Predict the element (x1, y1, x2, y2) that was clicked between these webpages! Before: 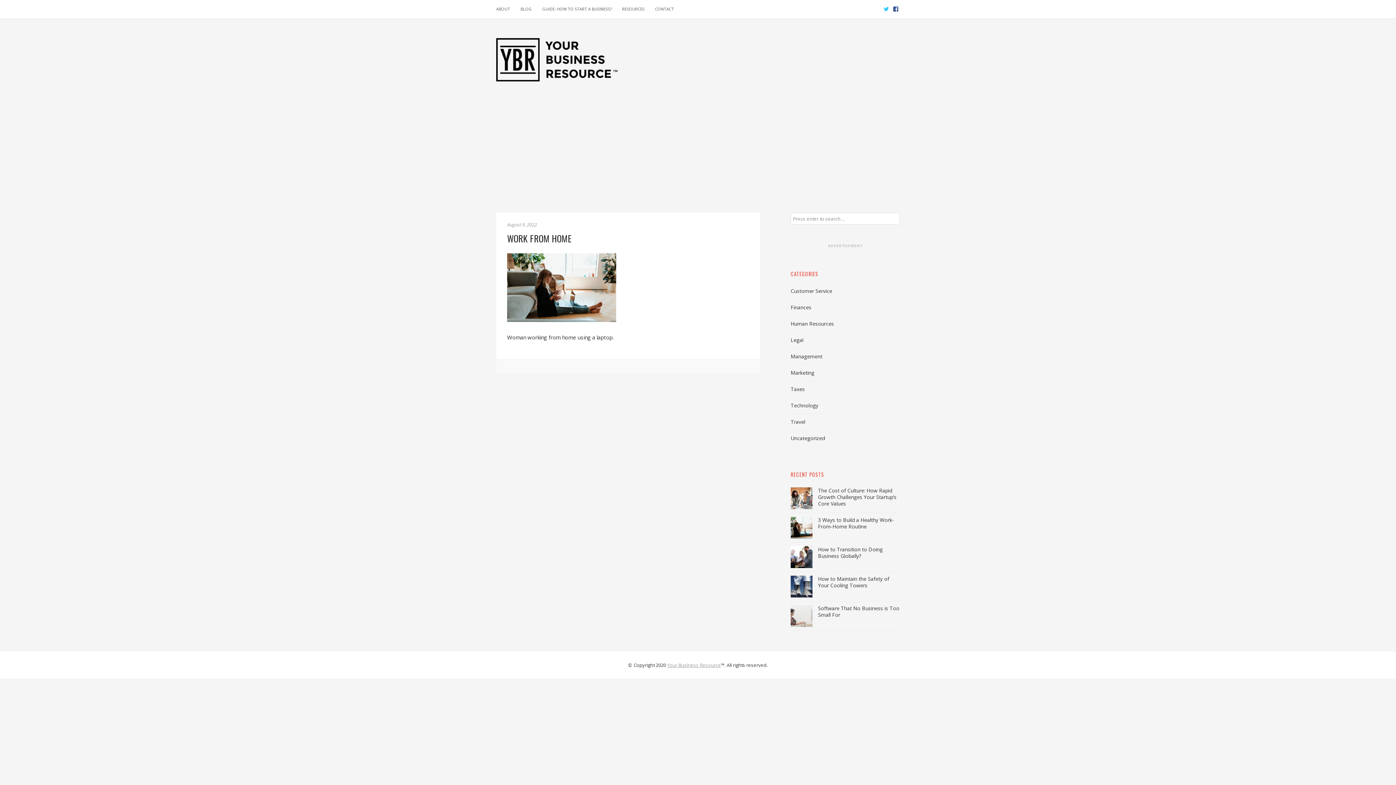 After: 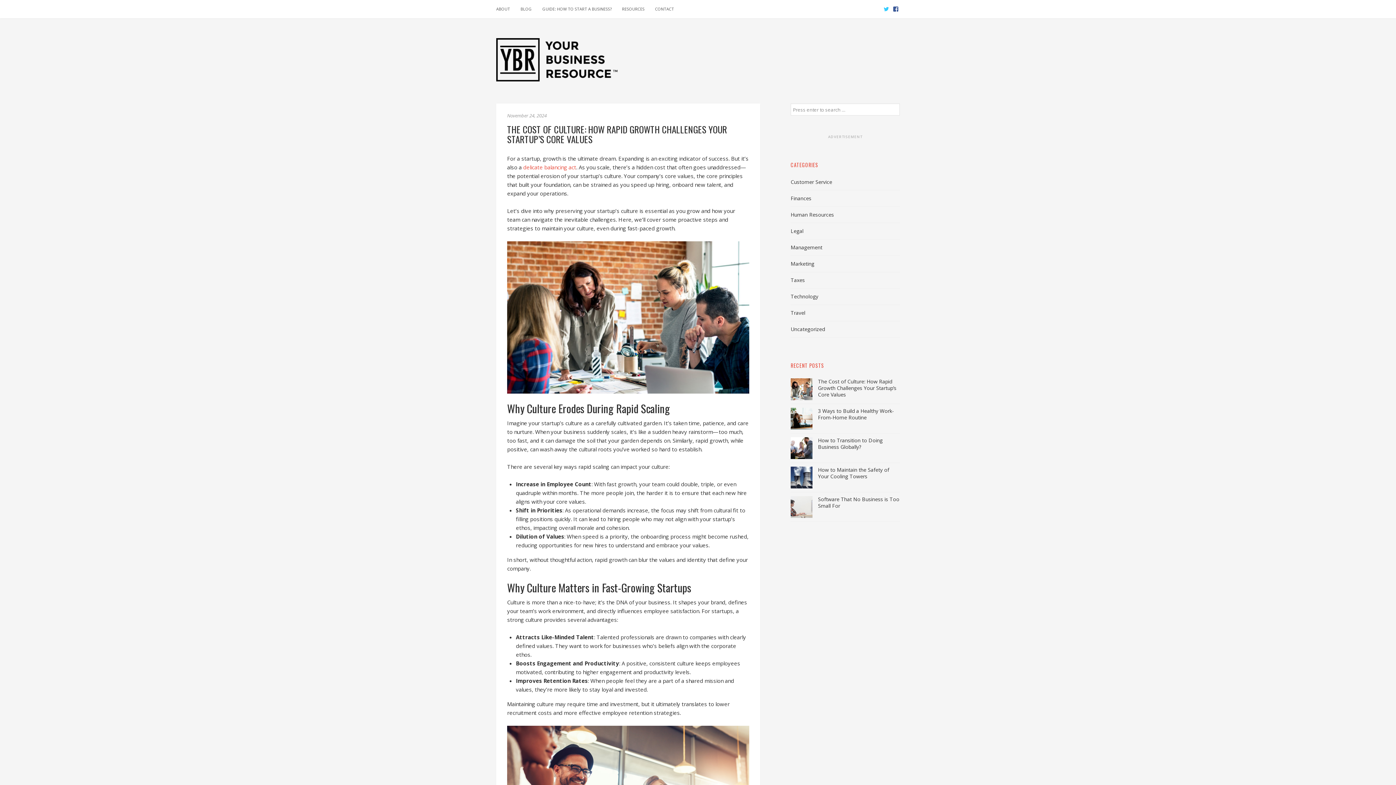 Action: bbox: (818, 487, 896, 507) label: The Cost of Culture: How Rapid Growth Challenges Your Startup’s Core Values